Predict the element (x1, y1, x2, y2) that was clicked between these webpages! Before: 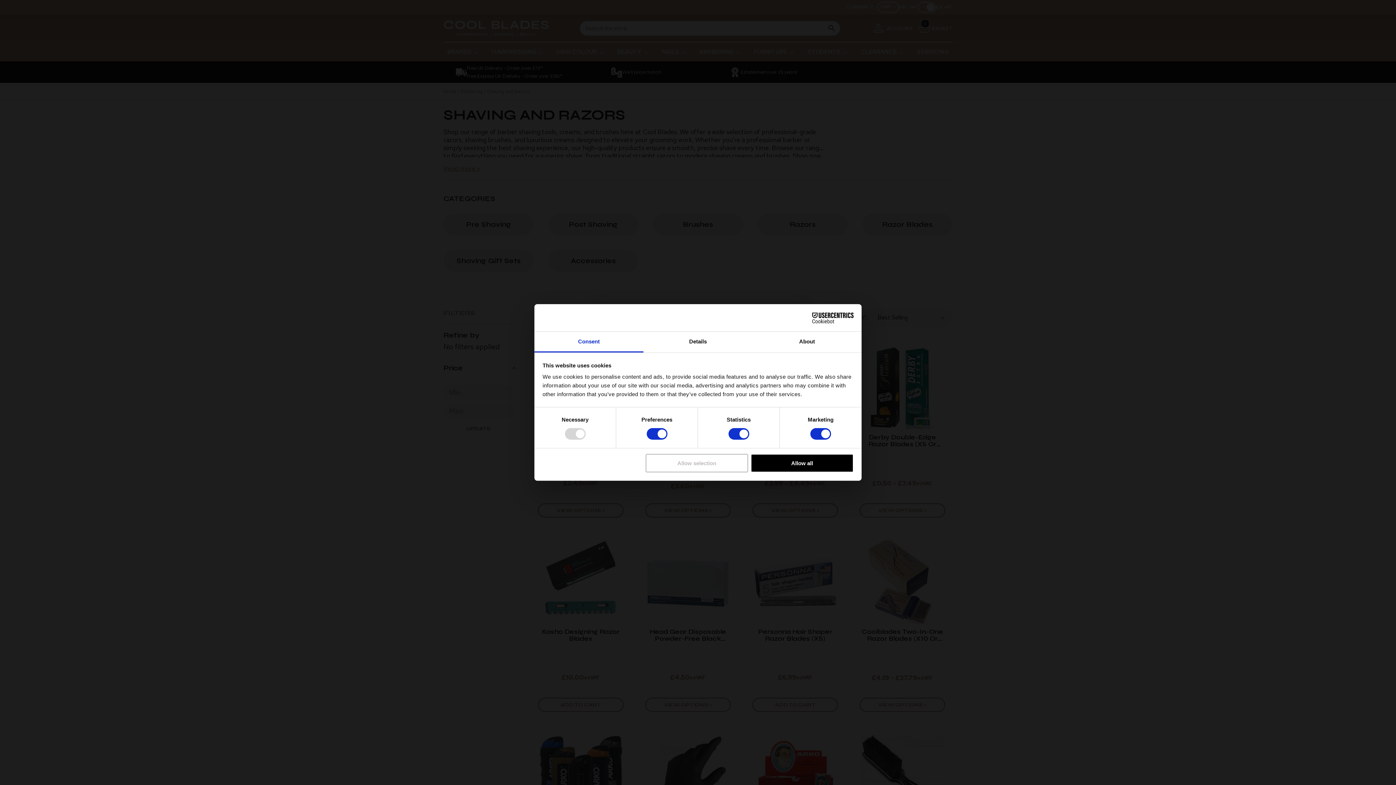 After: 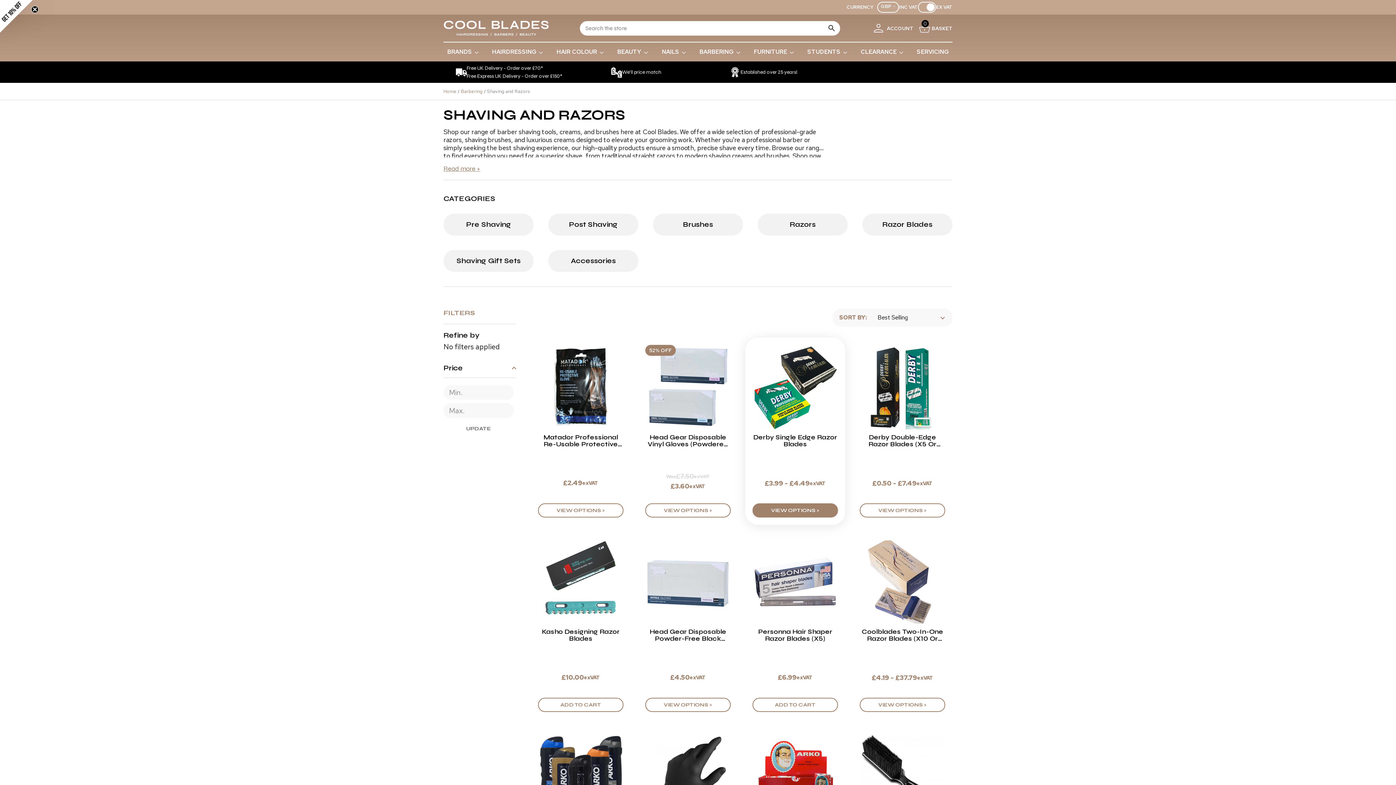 Action: label: Allow all bbox: (751, 454, 853, 472)